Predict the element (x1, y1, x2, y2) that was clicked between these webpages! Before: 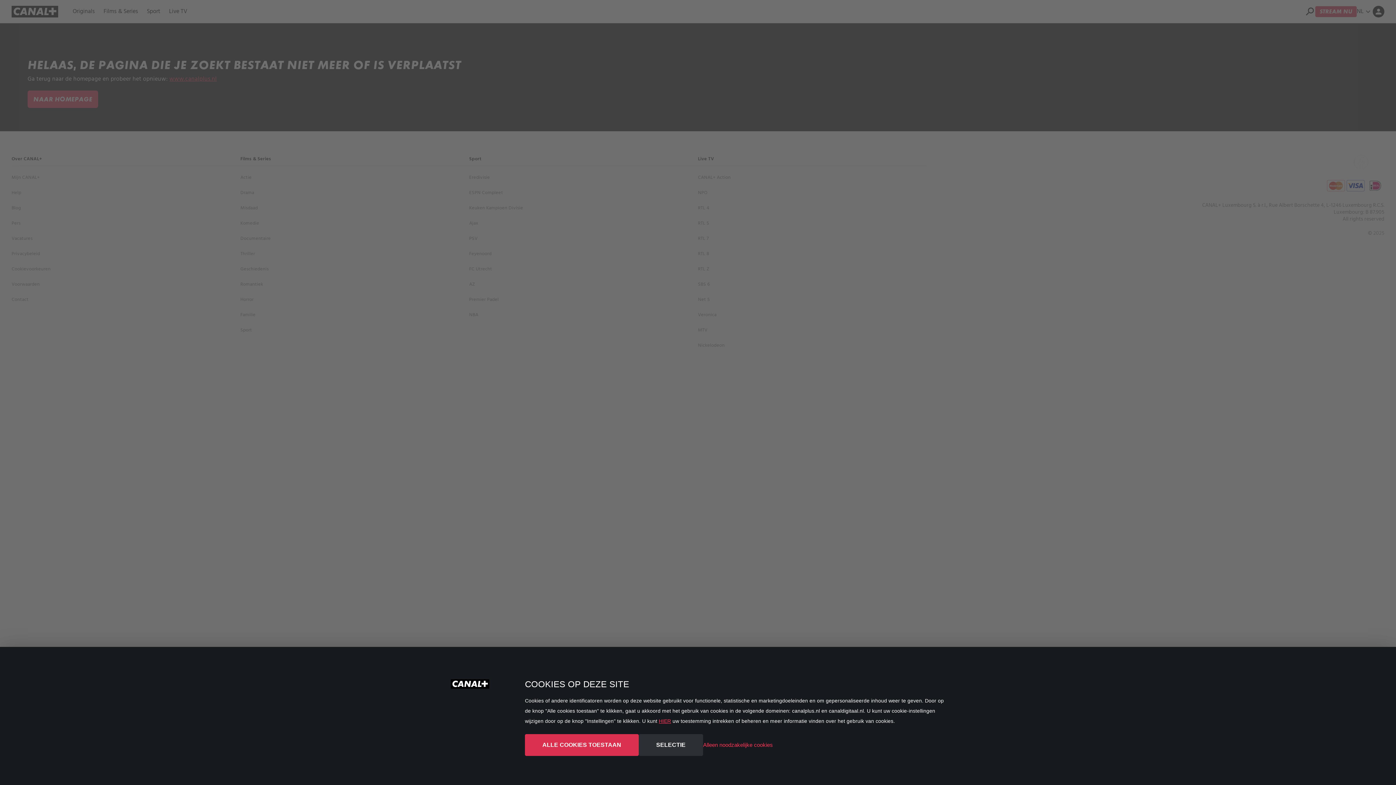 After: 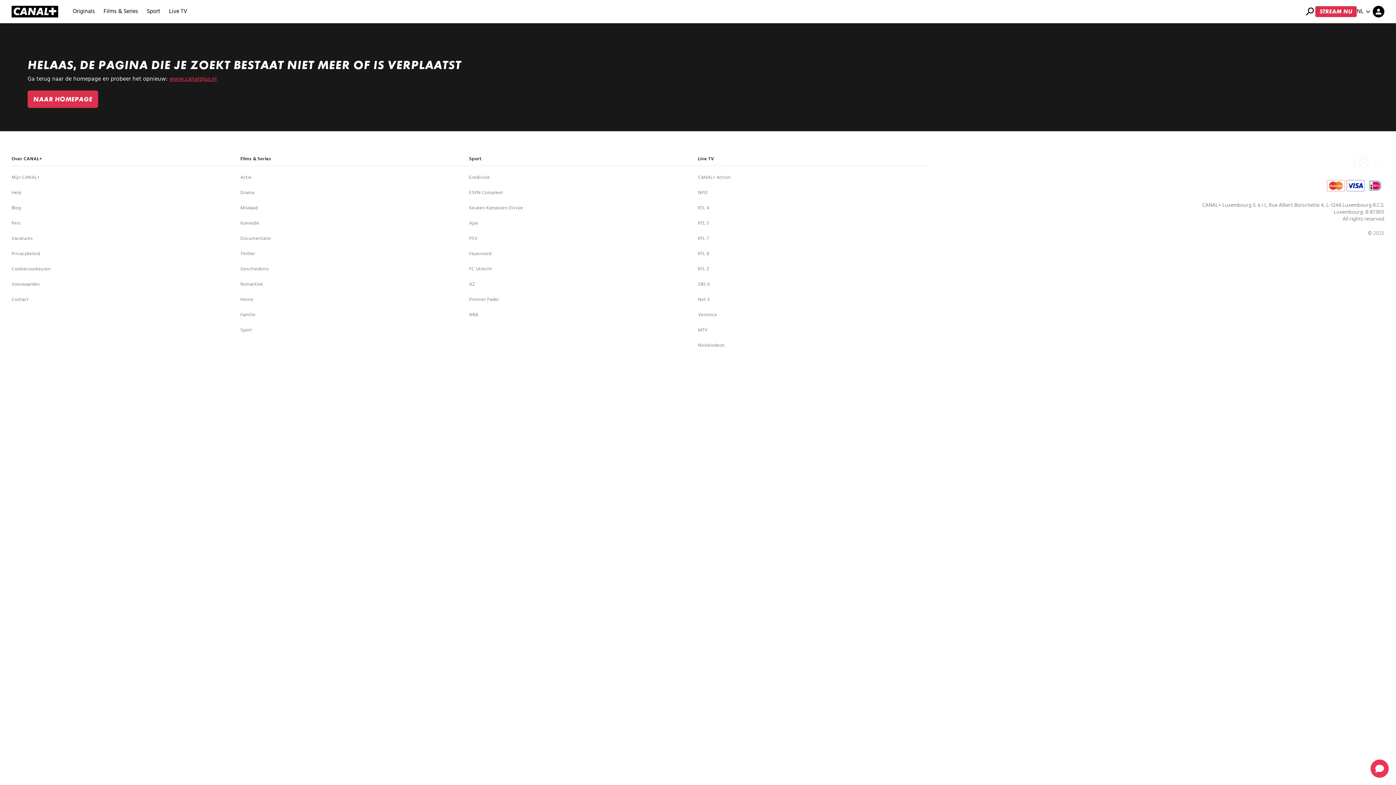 Action: label: Alleen noodzakelijke cookies bbox: (703, 740, 773, 750)